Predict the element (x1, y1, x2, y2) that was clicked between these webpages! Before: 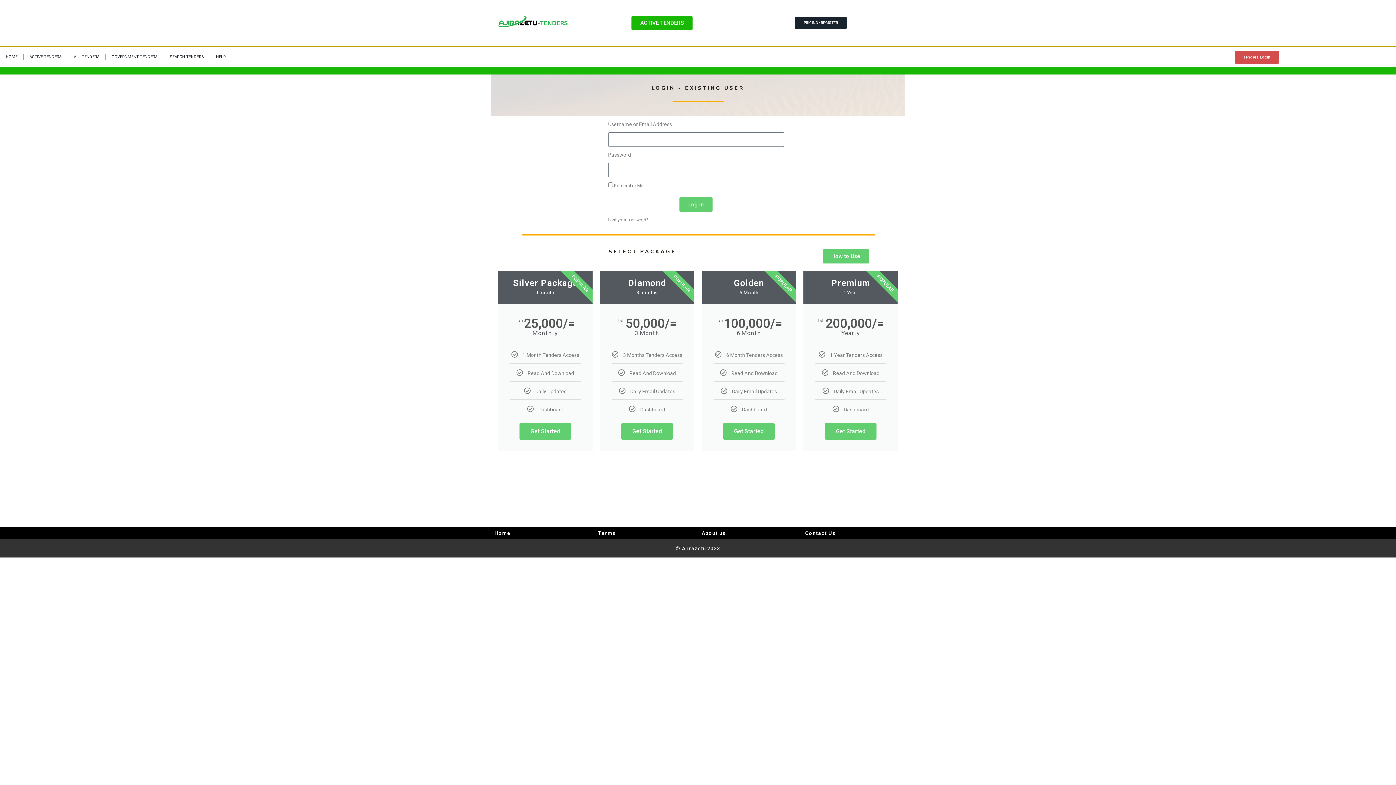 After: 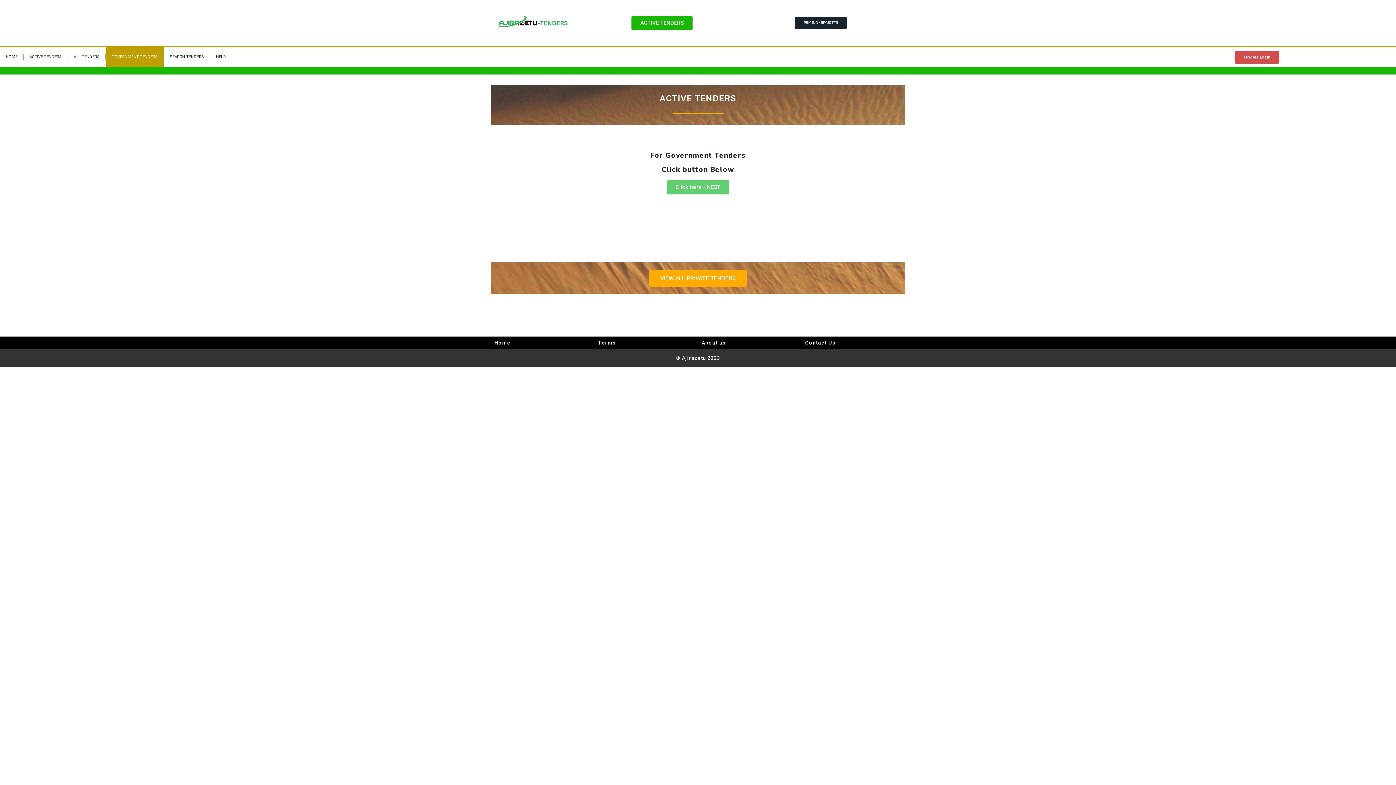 Action: bbox: (105, 46, 163, 67) label: GOVERNMENT TENDERS